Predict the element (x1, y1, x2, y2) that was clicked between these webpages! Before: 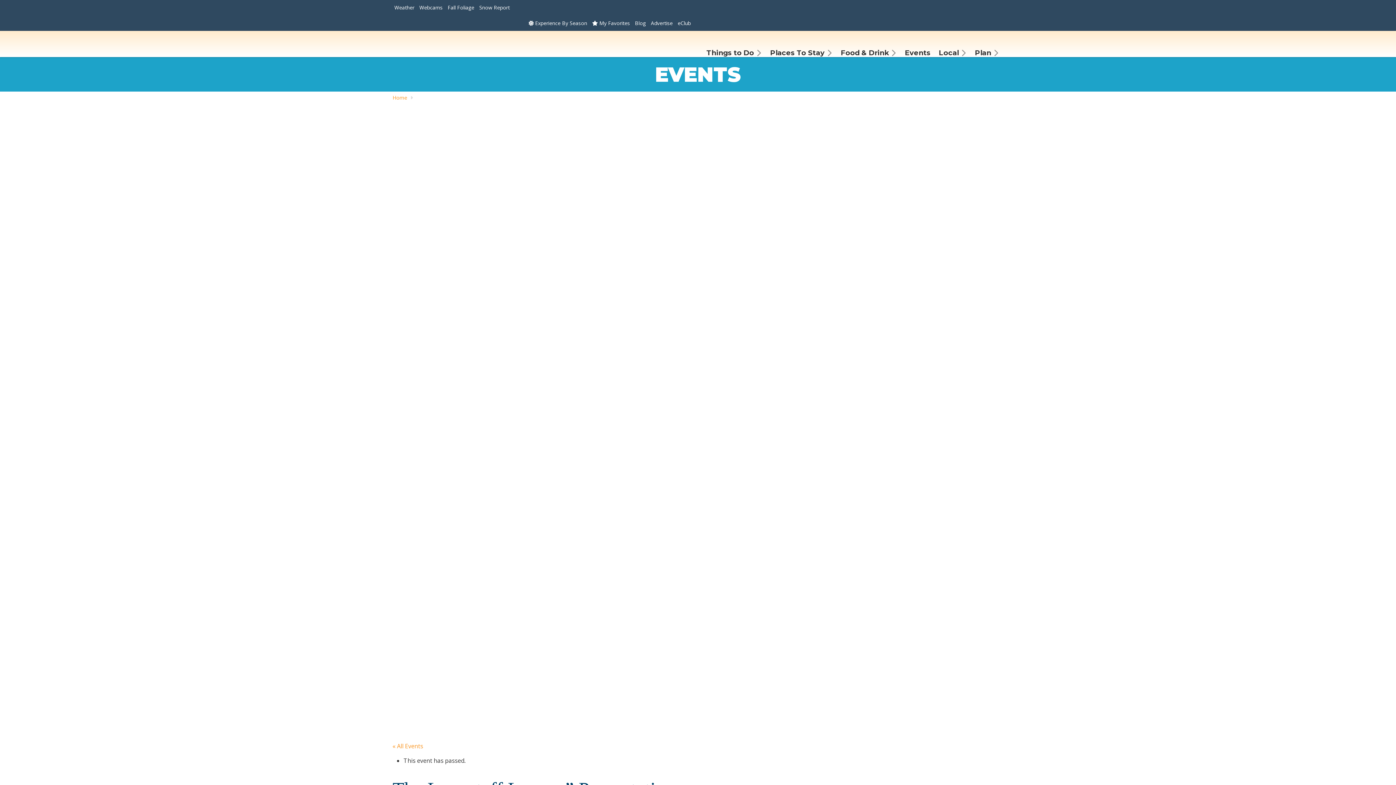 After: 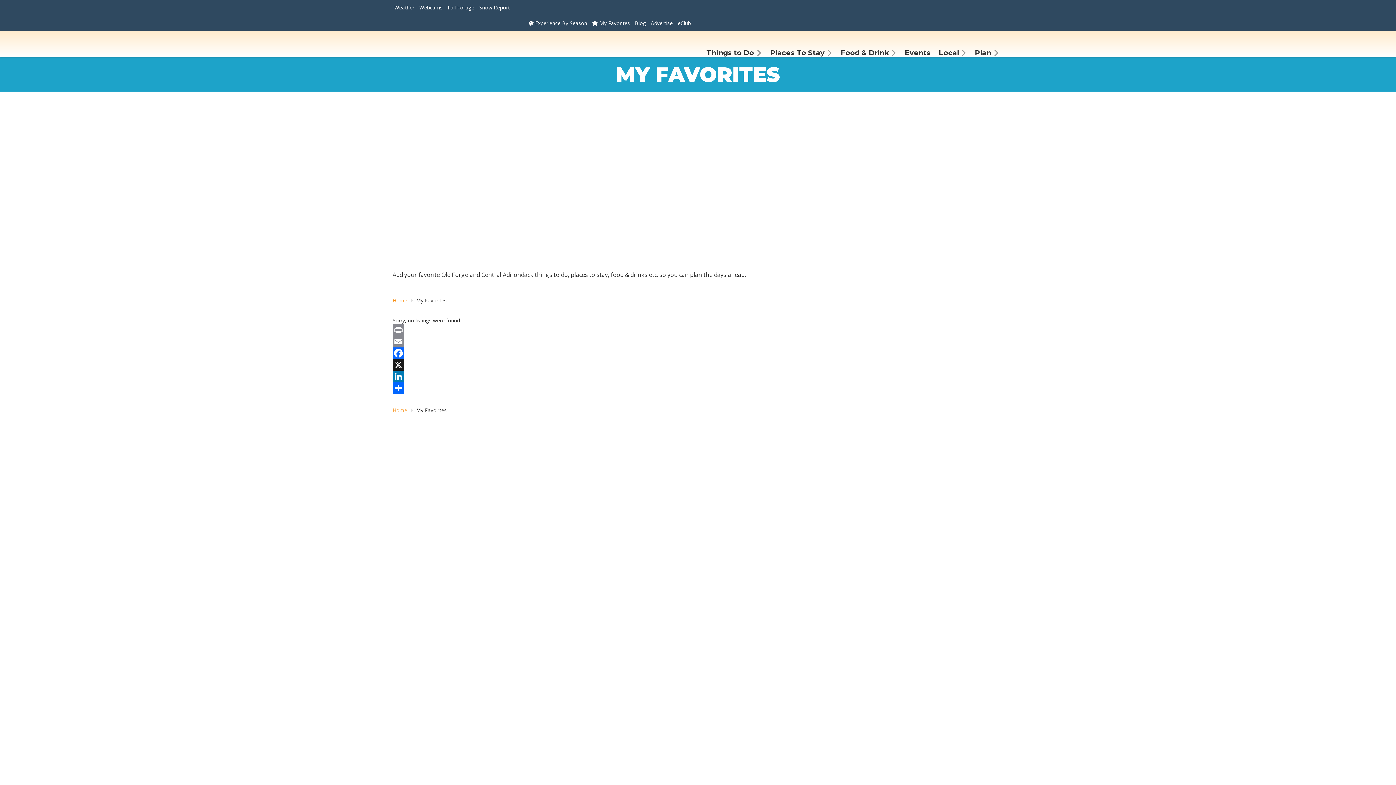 Action: label:  My Favorites bbox: (592, 19, 630, 26)